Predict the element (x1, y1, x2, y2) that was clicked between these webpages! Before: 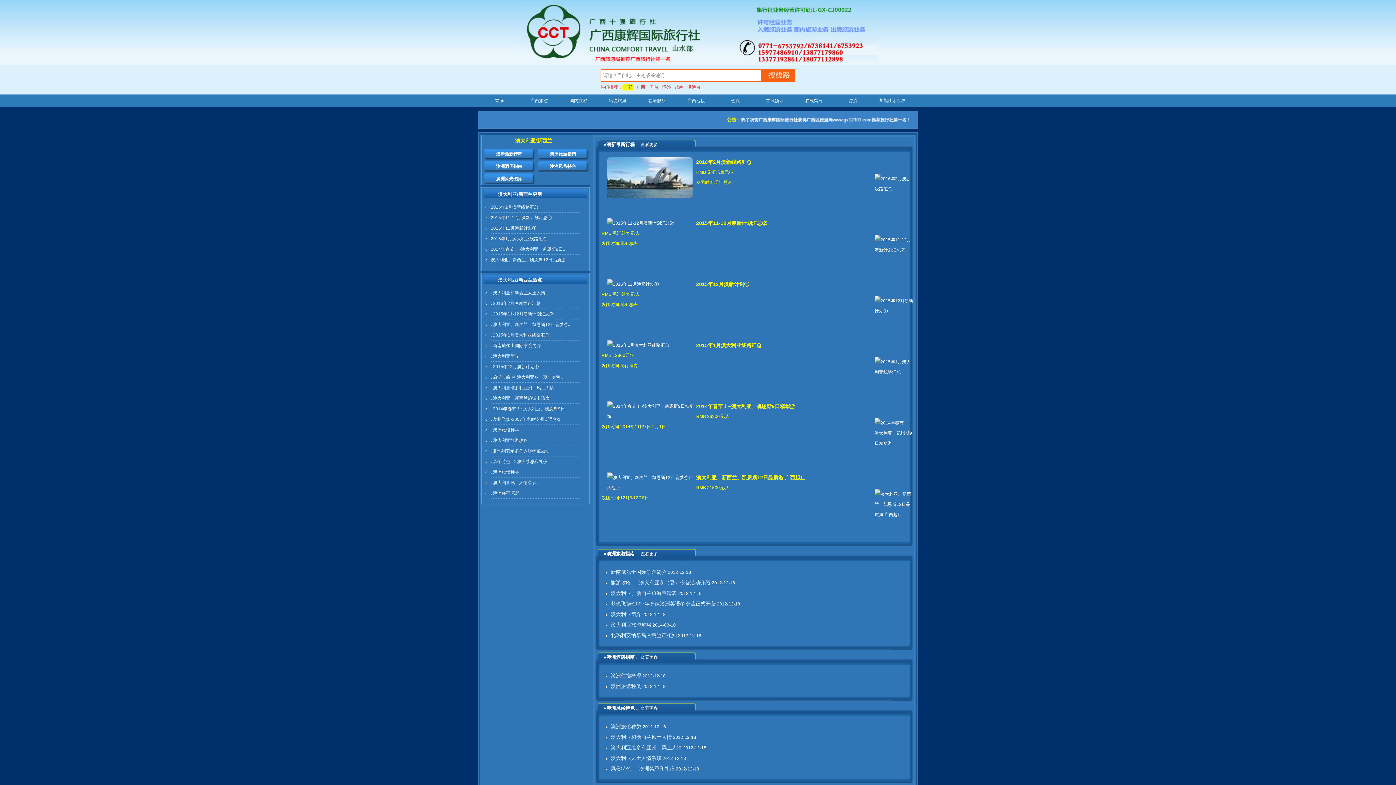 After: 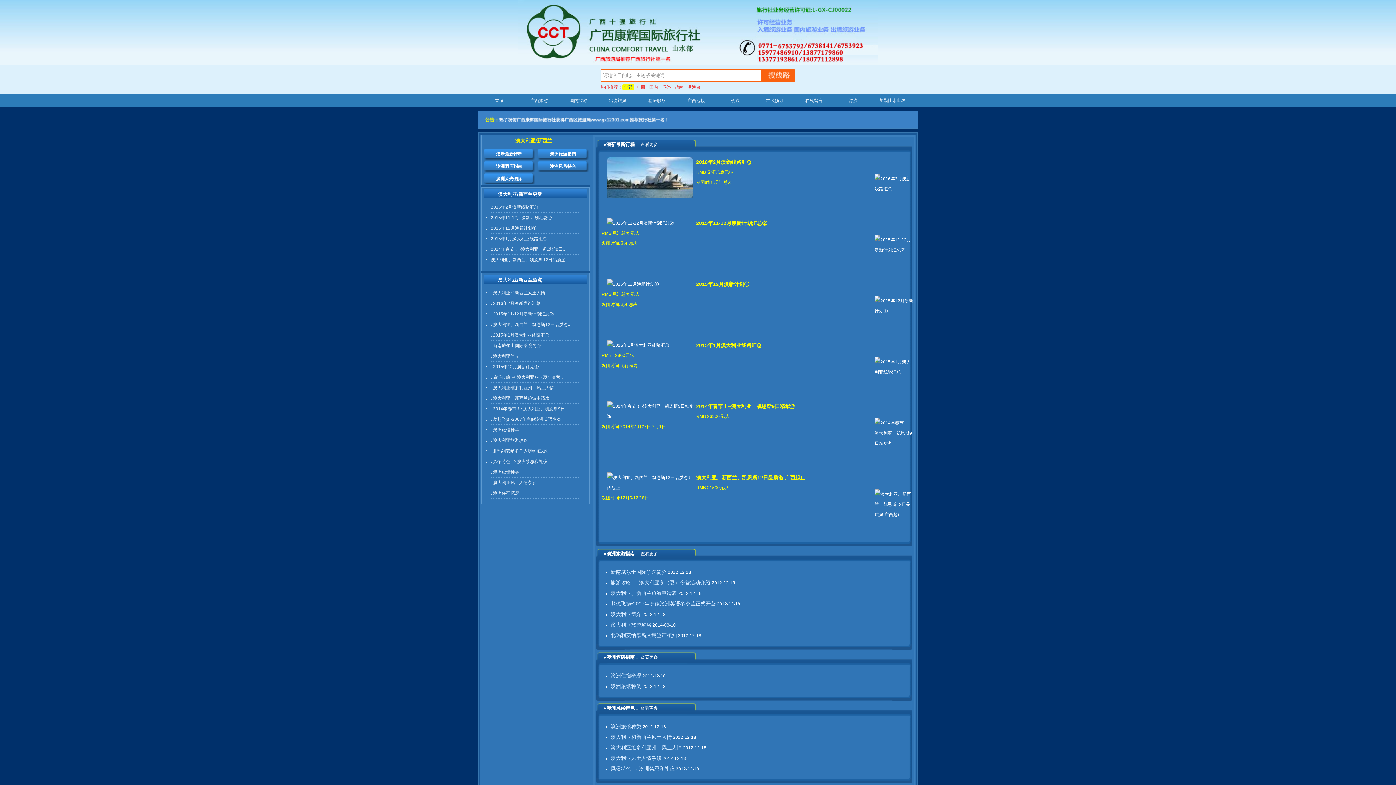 Action: bbox: (493, 332, 549, 337) label: 2015年1月澳大利亚线路汇总